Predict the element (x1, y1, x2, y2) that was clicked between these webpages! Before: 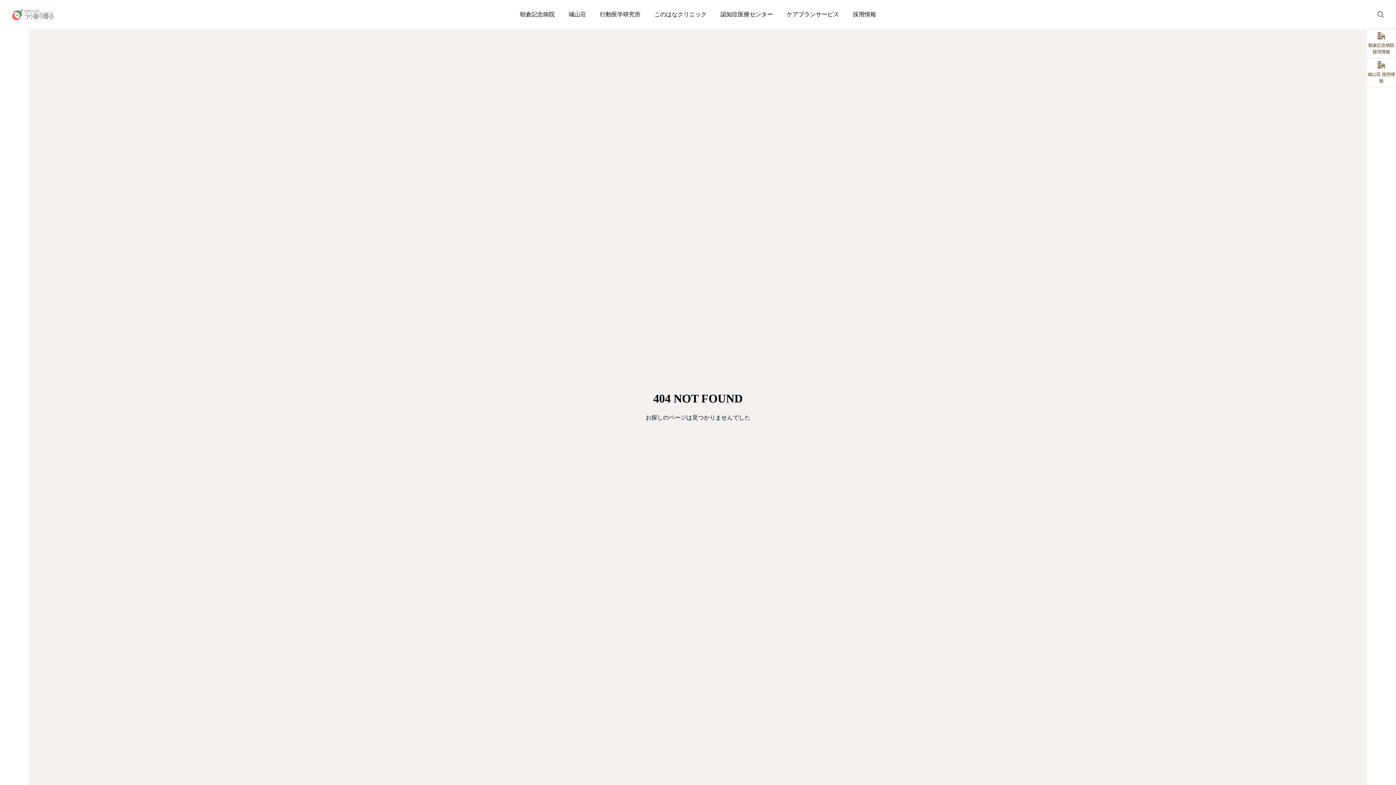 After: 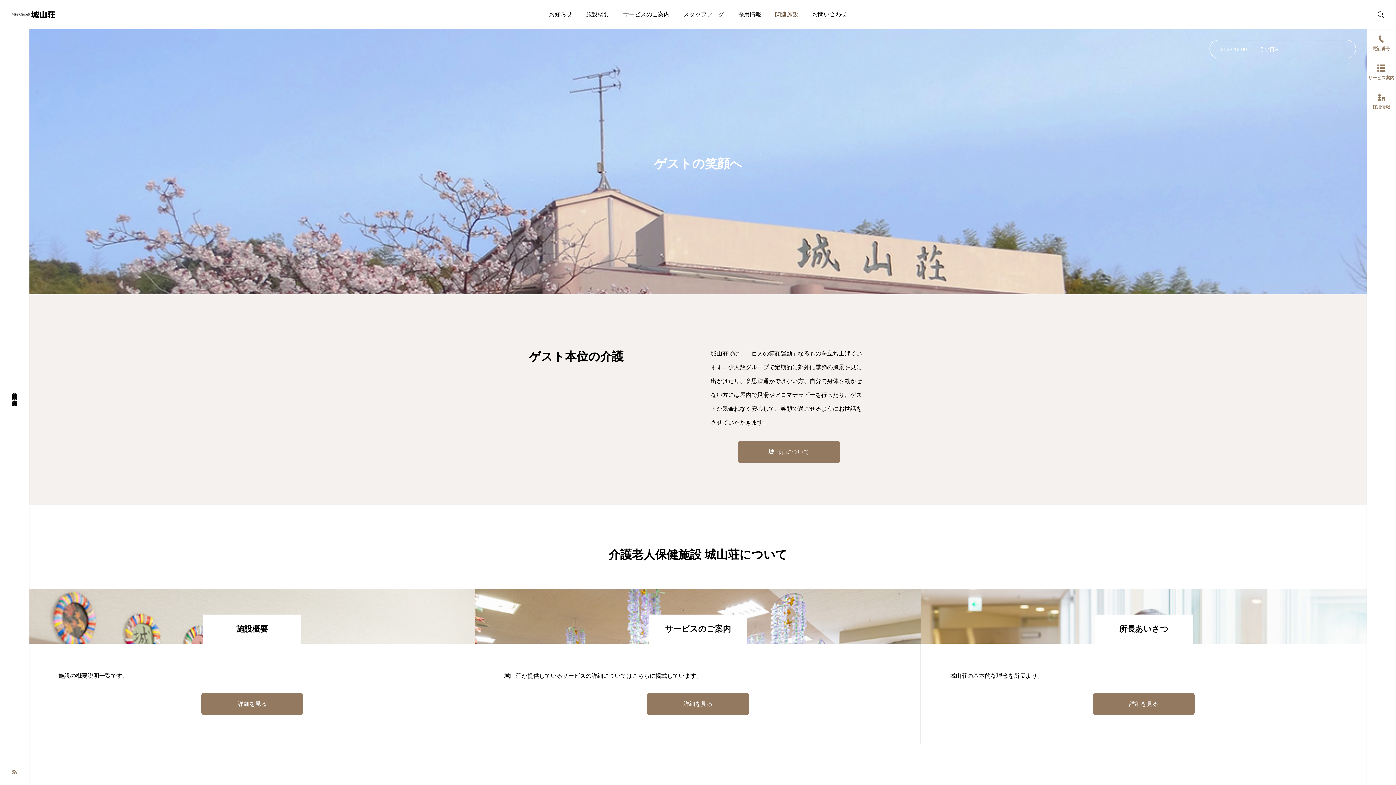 Action: bbox: (561, 0, 593, 29) label: 城山荘